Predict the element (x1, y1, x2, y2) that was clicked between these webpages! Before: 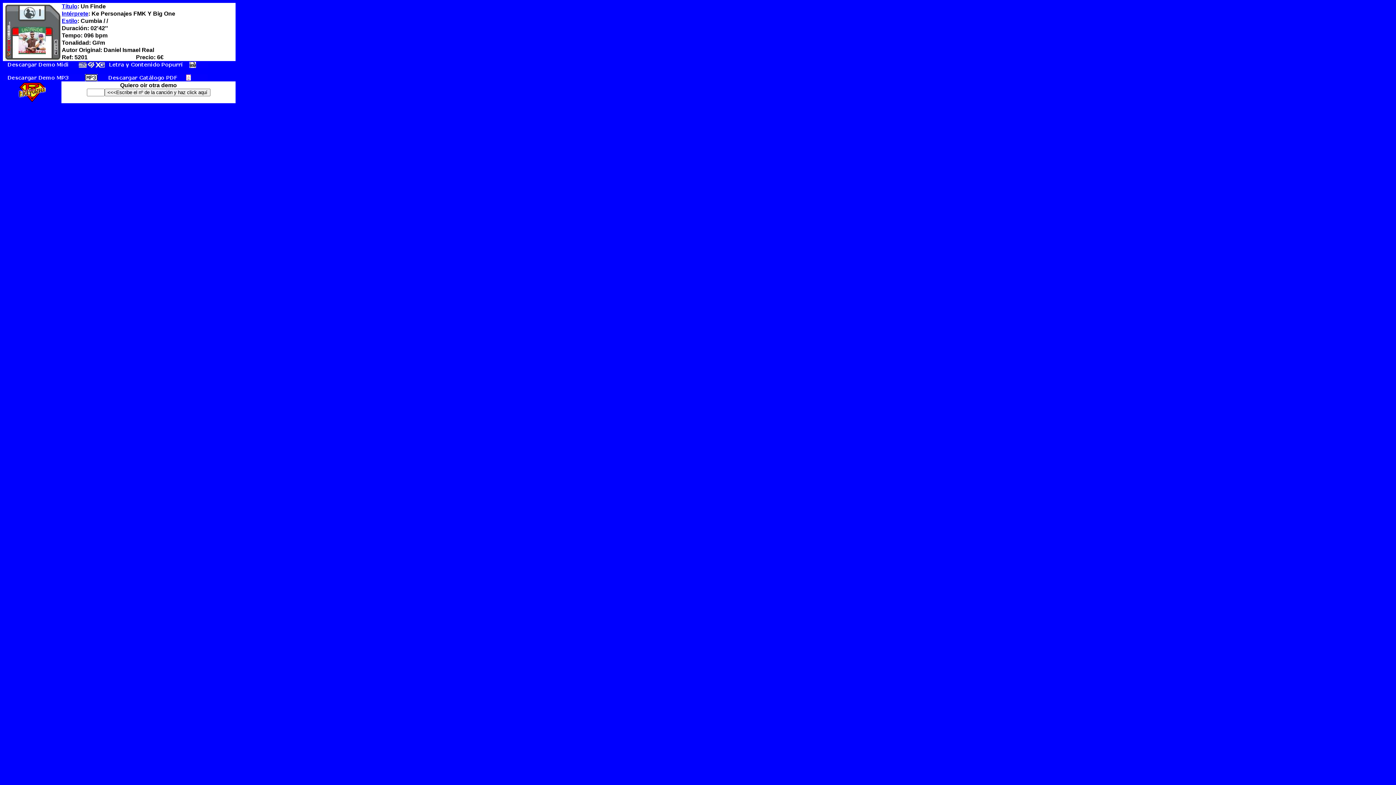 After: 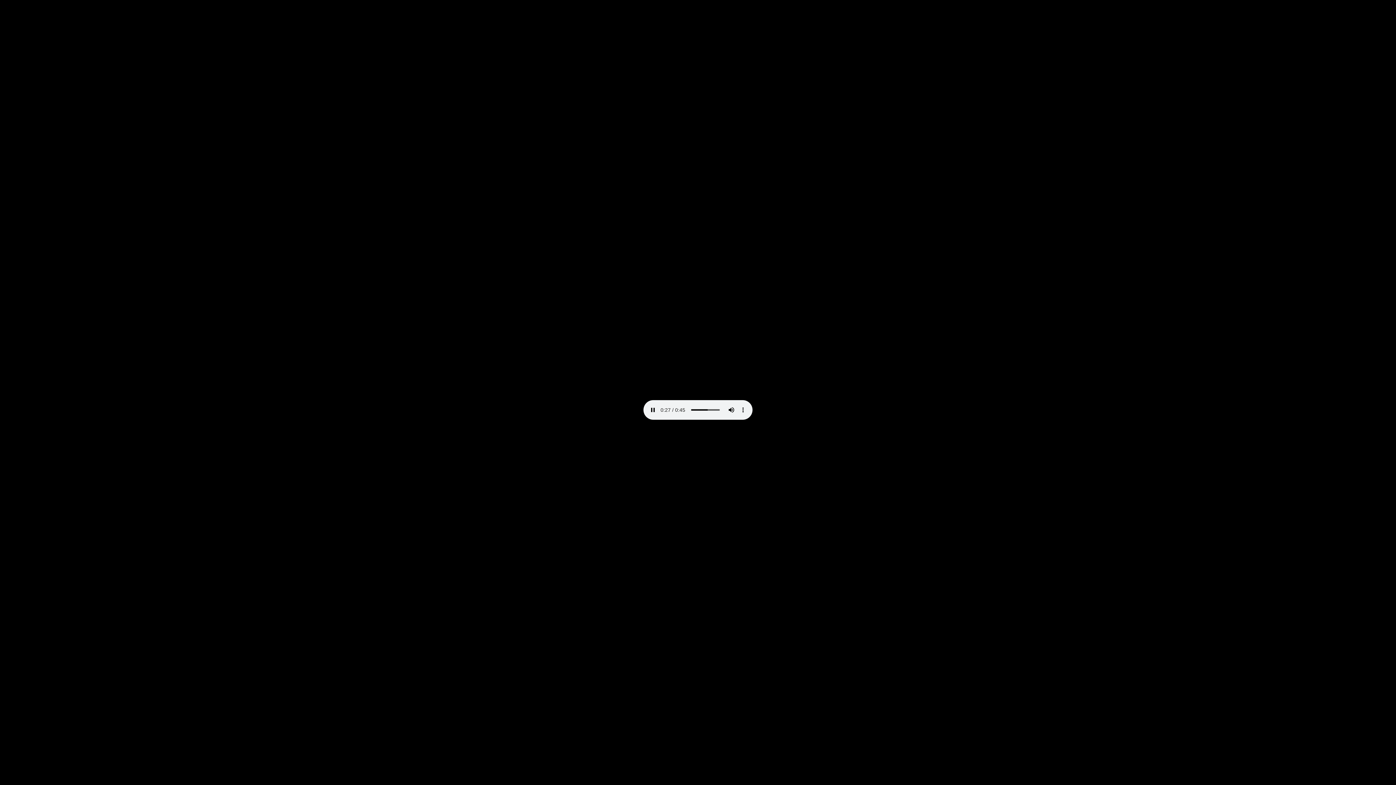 Action: bbox: (3, 76, 104, 82)